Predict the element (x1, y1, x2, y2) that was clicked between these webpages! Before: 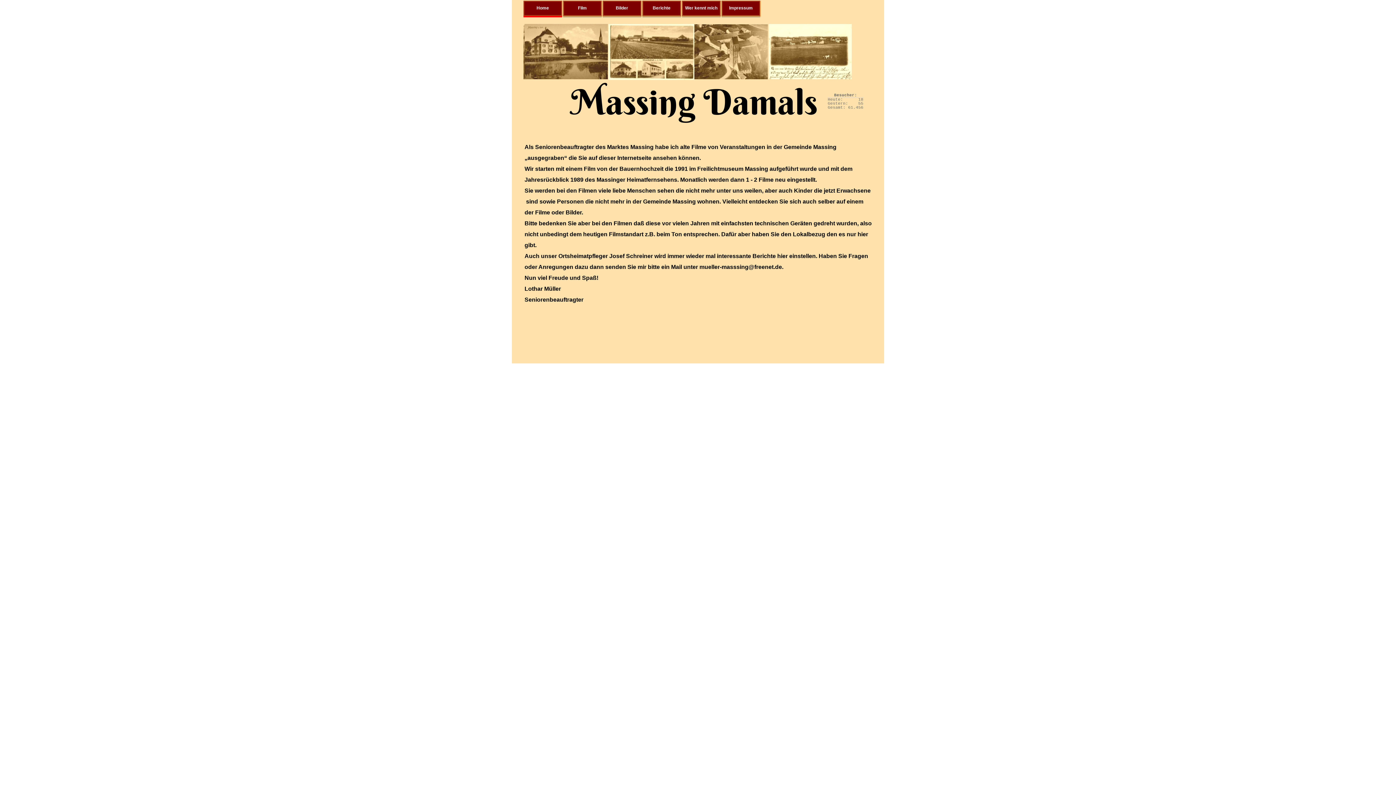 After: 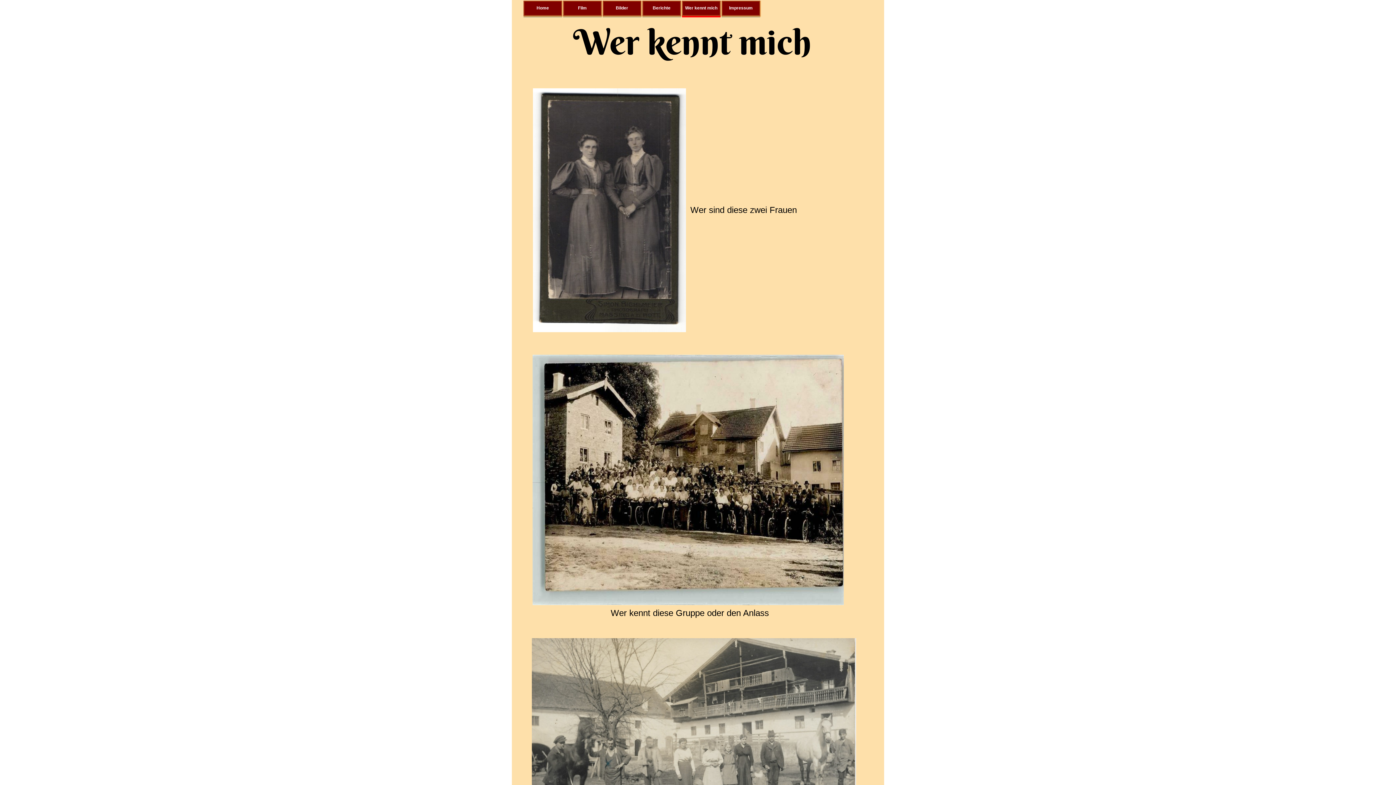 Action: label: Wer kennt mich bbox: (682, 0, 721, 17)